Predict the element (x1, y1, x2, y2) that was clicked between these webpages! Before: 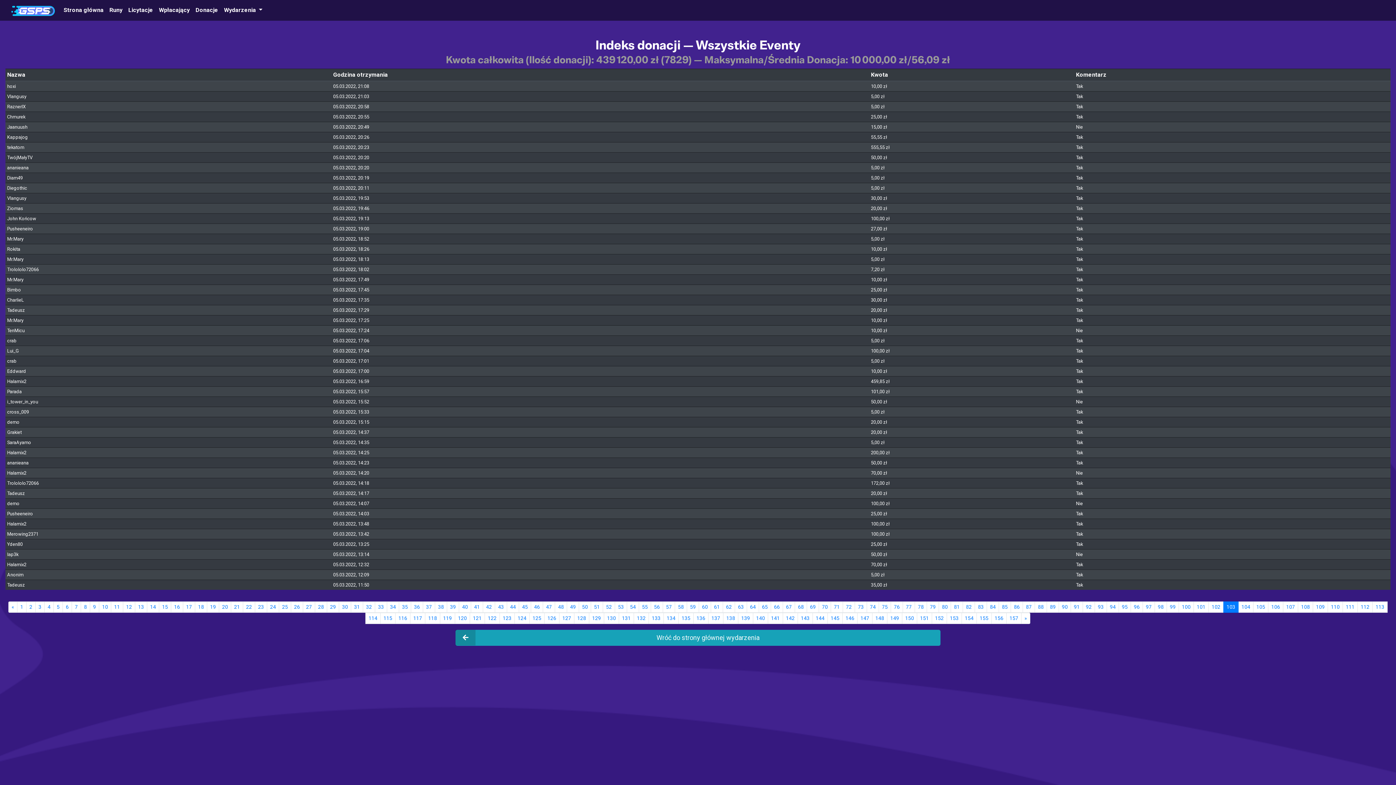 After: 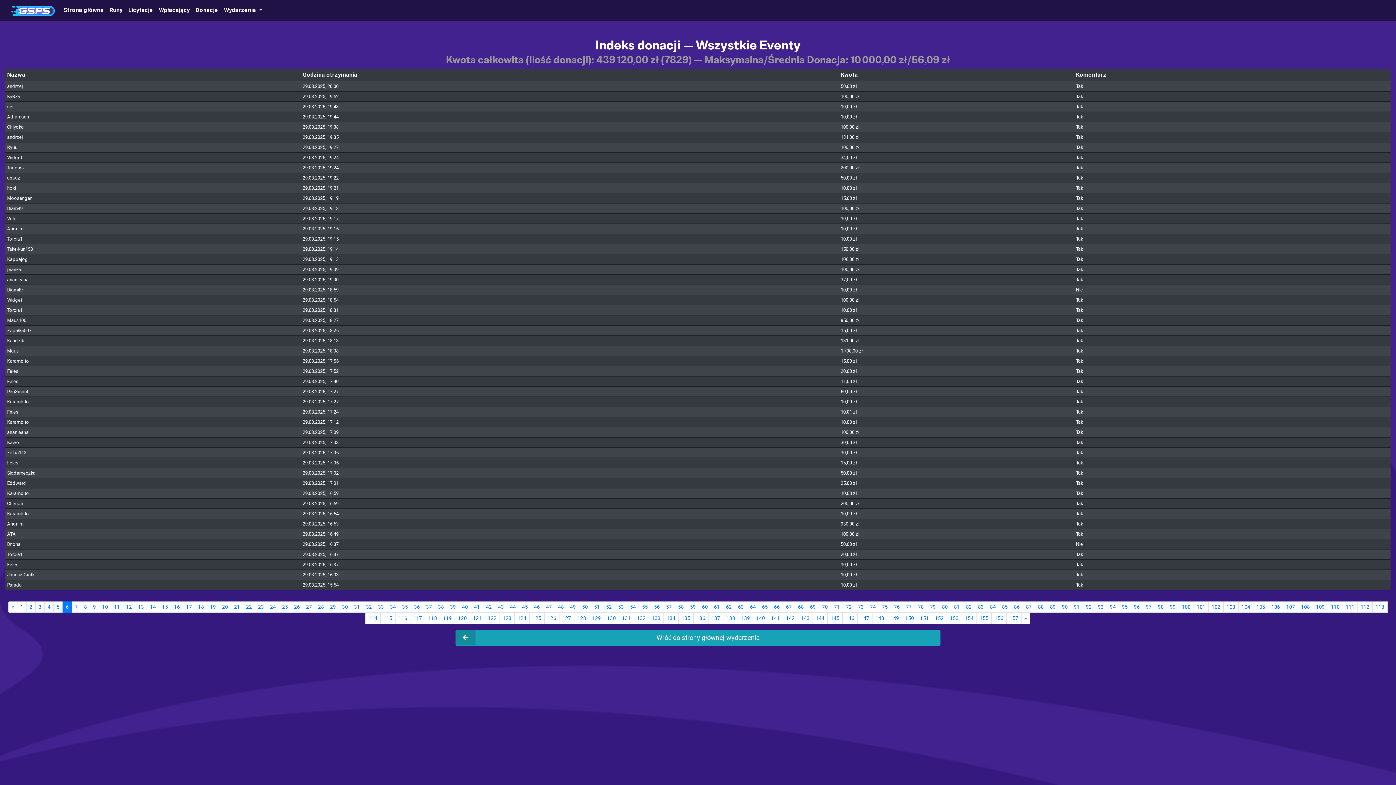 Action: bbox: (62, 601, 72, 612) label: 6